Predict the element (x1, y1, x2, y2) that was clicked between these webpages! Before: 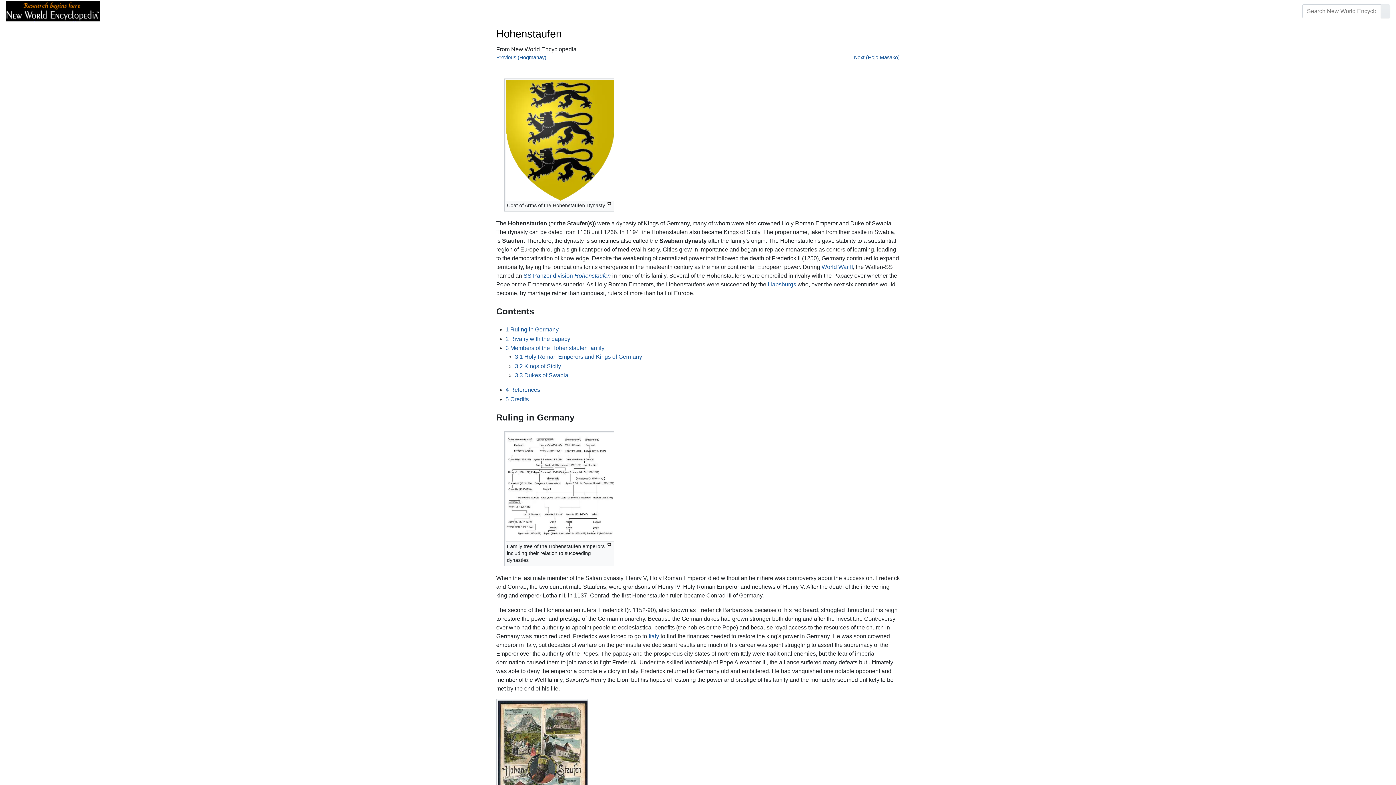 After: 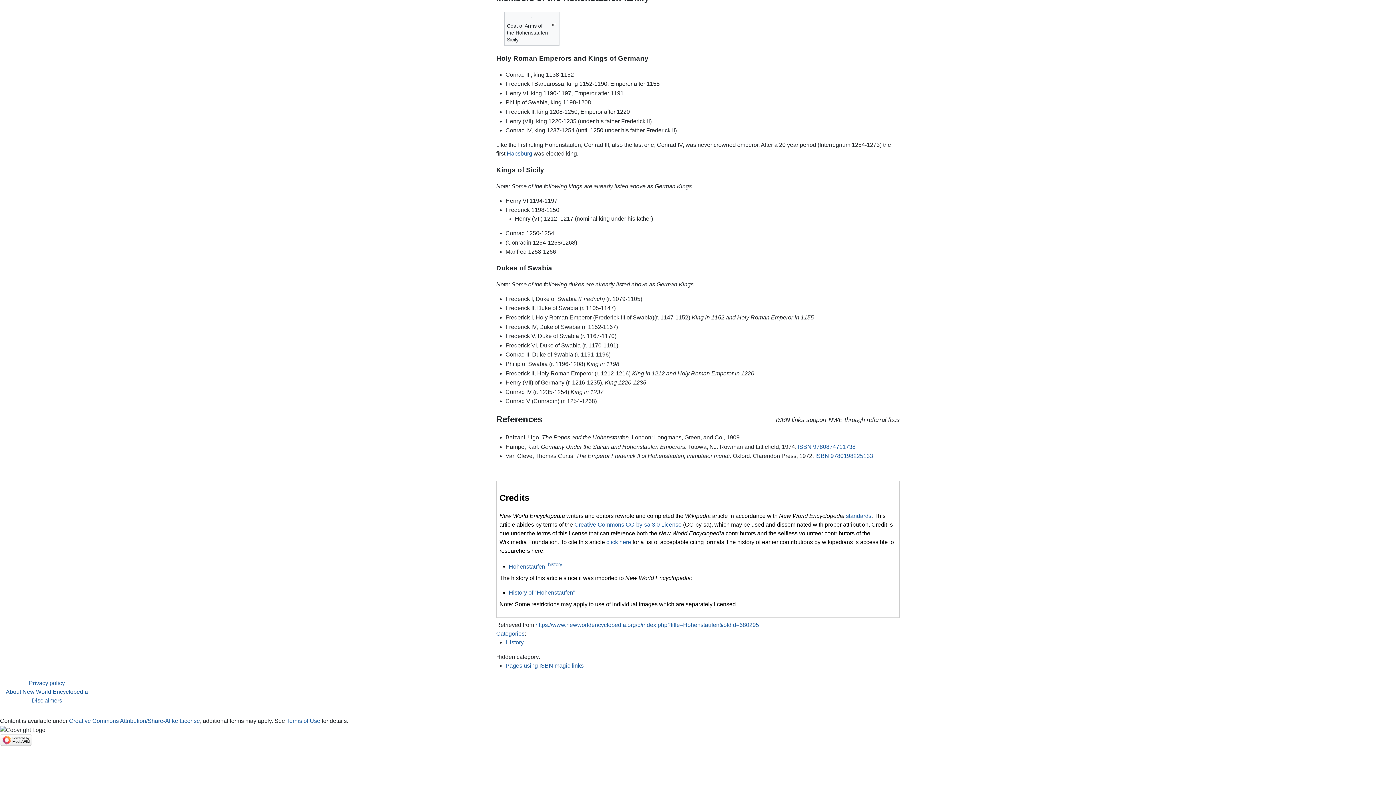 Action: bbox: (514, 363, 561, 369) label: 3.2 Kings of Sicily